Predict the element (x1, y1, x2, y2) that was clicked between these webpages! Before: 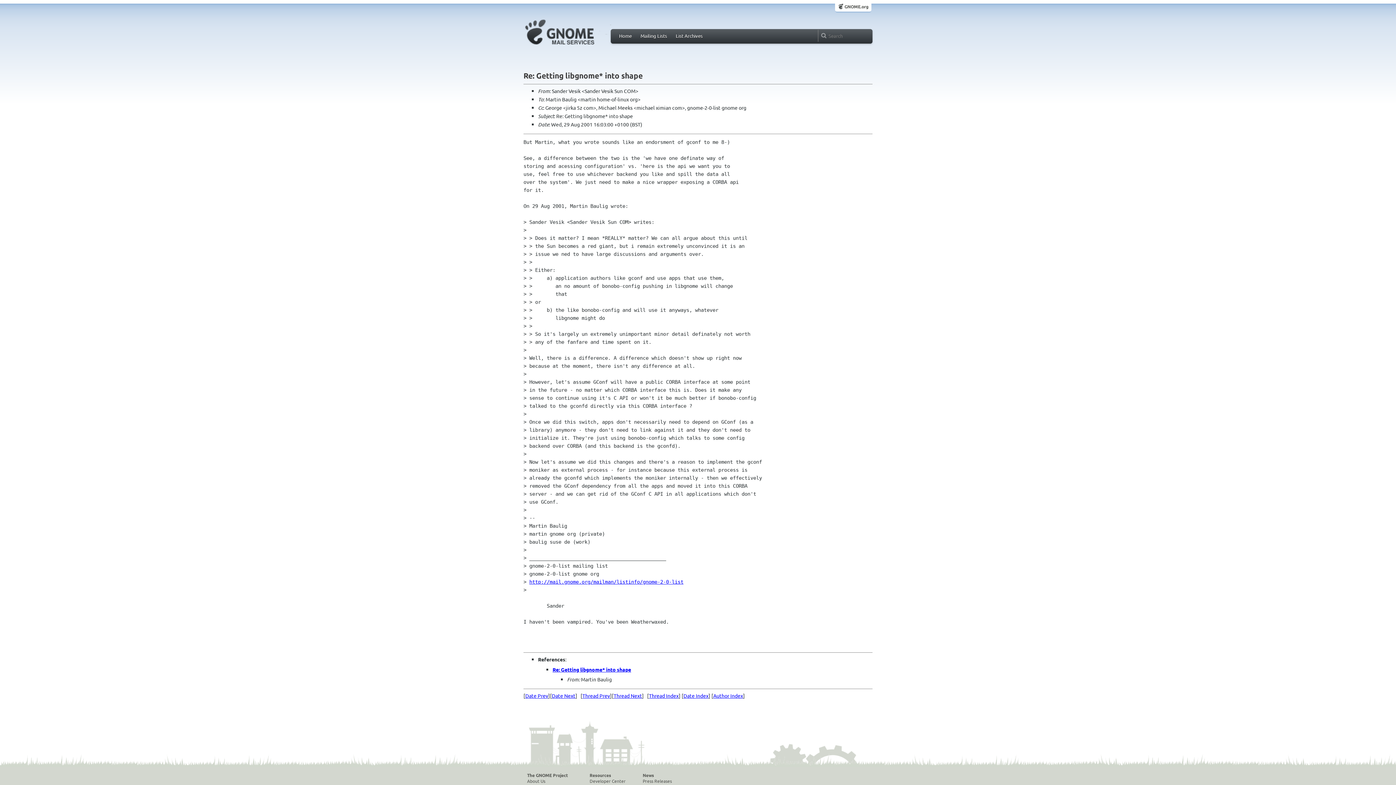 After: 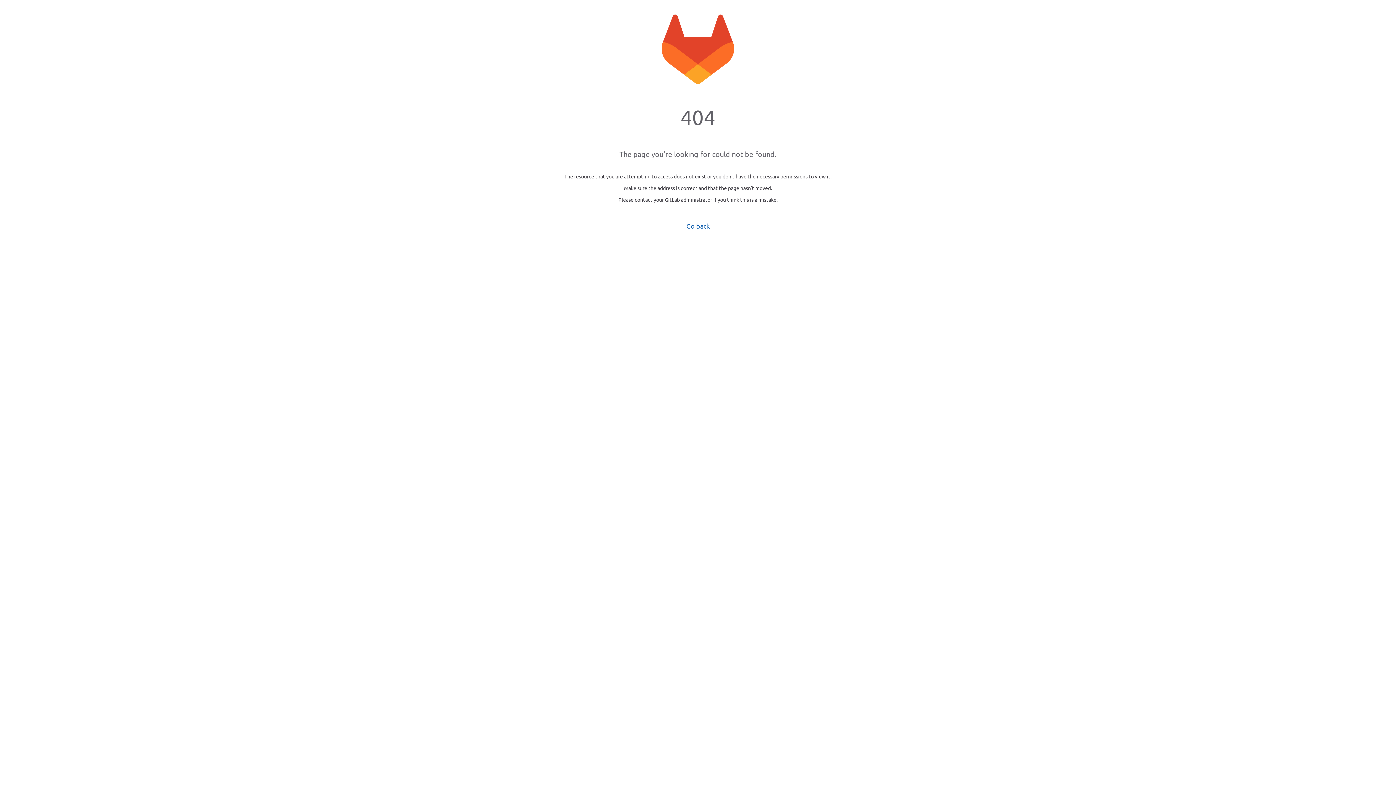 Action: label: Press Releases bbox: (642, 778, 682, 784)